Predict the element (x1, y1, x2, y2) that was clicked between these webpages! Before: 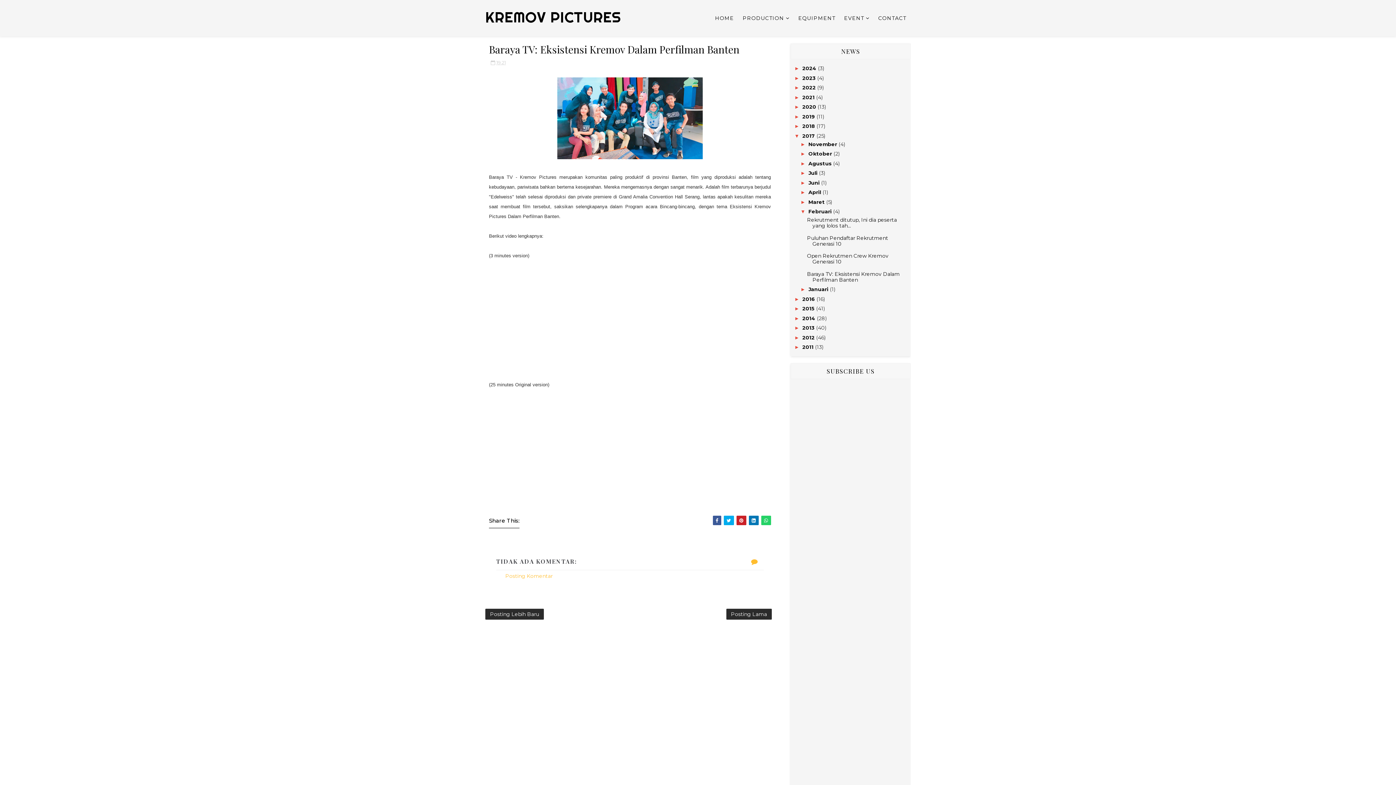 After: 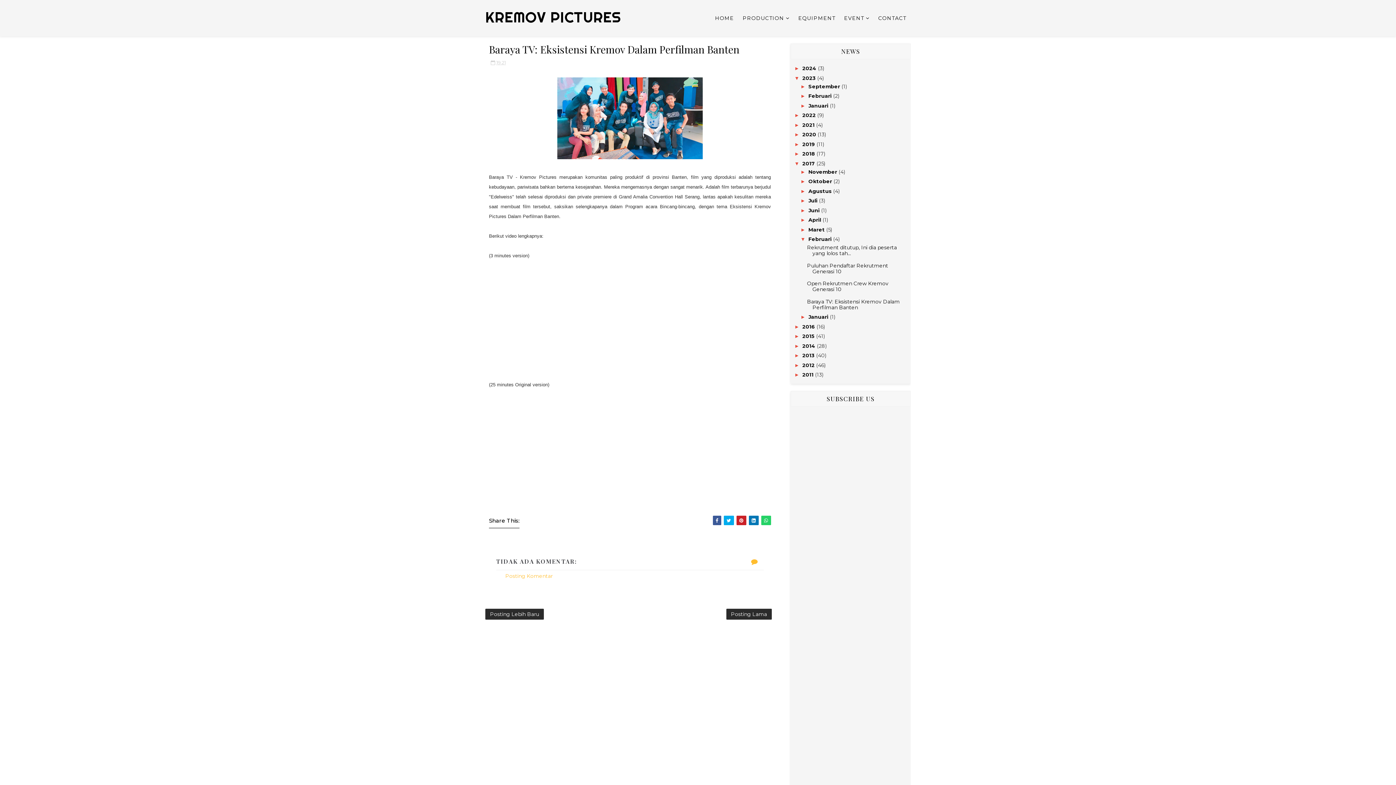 Action: label: ►   bbox: (794, 75, 802, 80)